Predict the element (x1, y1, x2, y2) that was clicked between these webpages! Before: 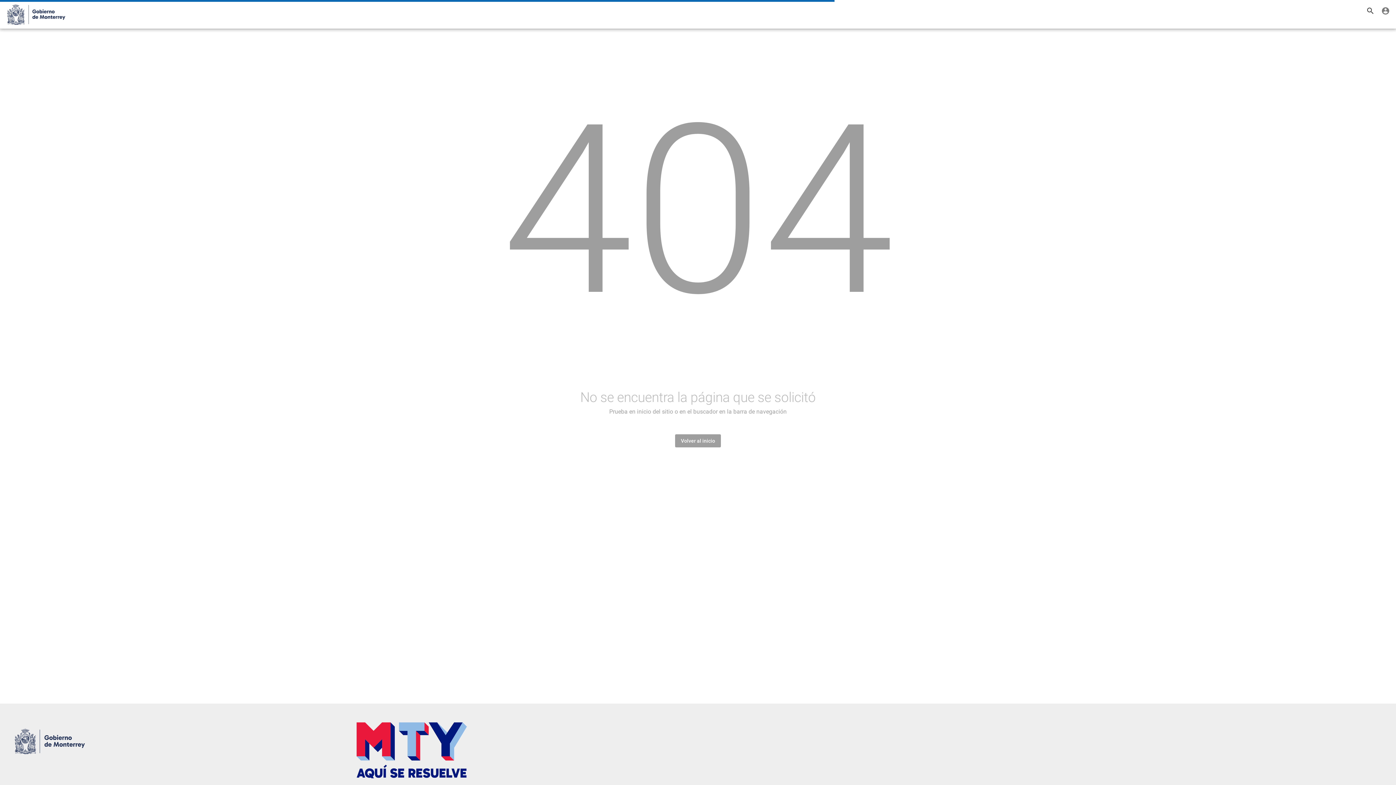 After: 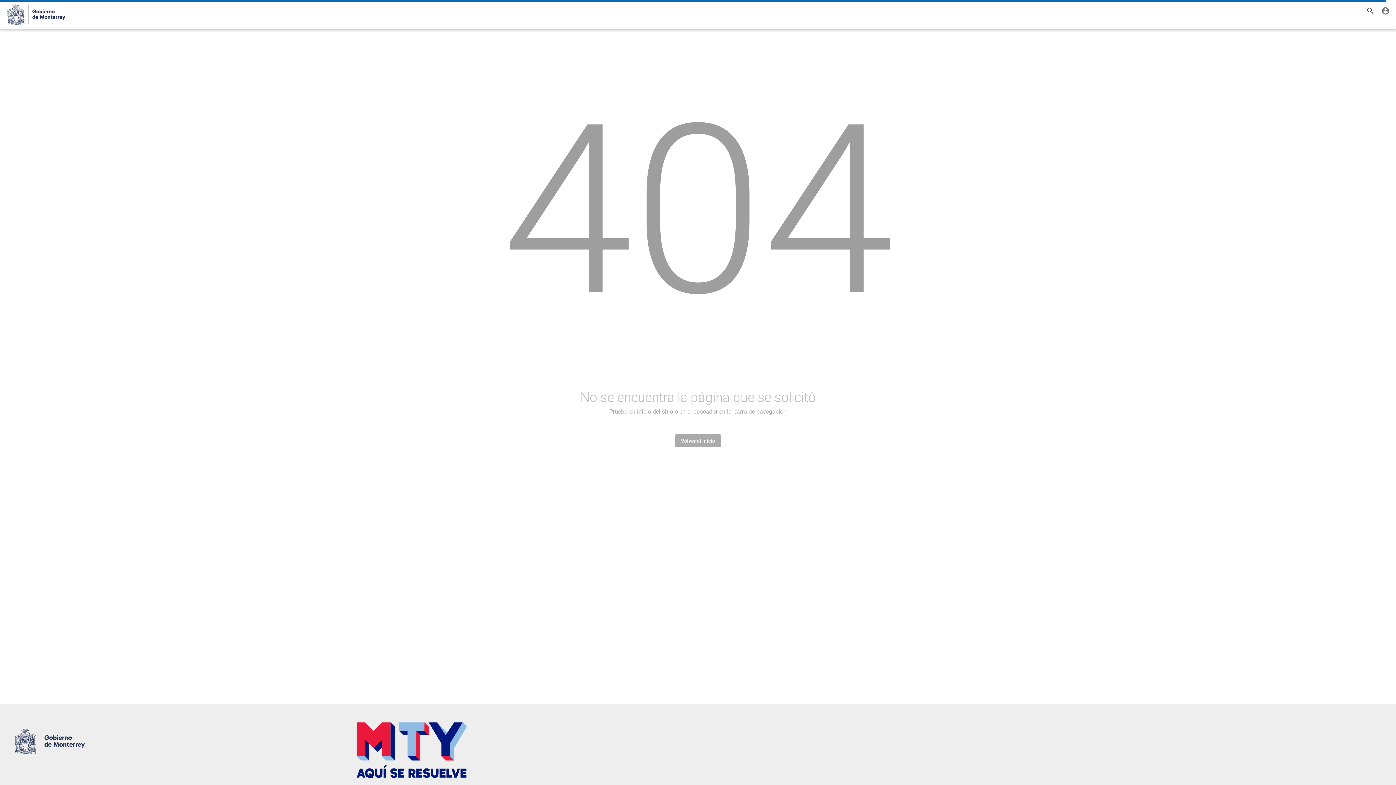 Action: label: Volver al inicio bbox: (676, 434, 720, 447)